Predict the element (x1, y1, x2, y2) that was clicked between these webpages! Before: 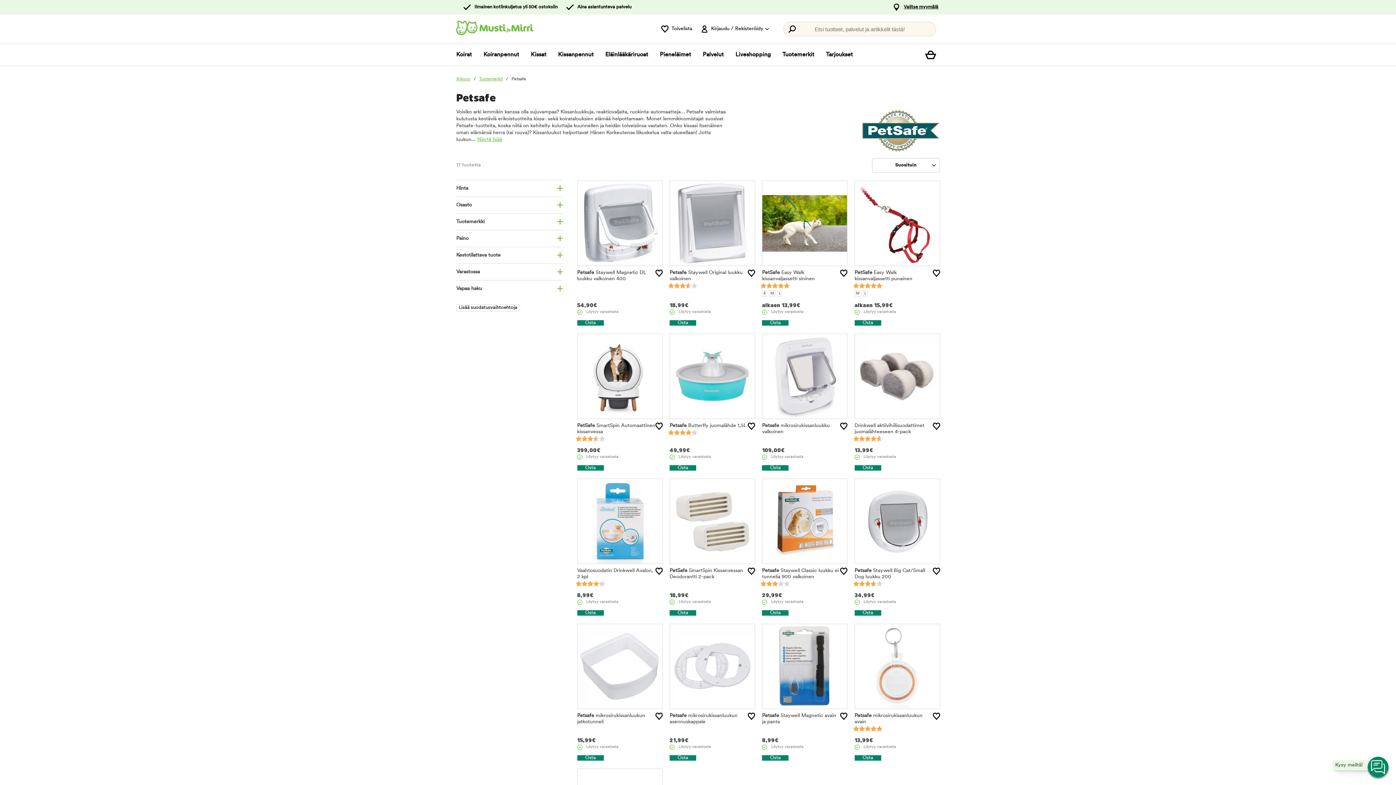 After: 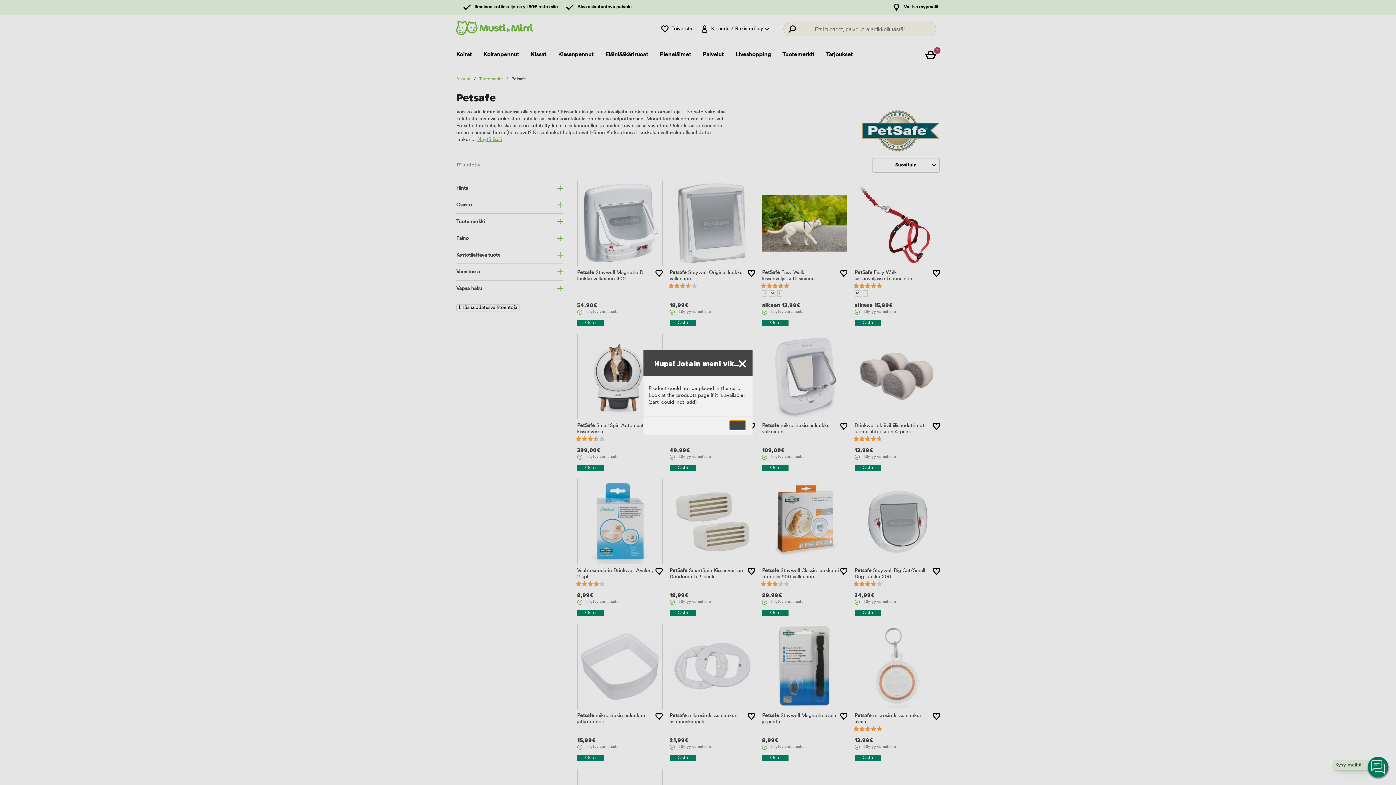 Action: label: Osta bbox: (577, 755, 603, 761)